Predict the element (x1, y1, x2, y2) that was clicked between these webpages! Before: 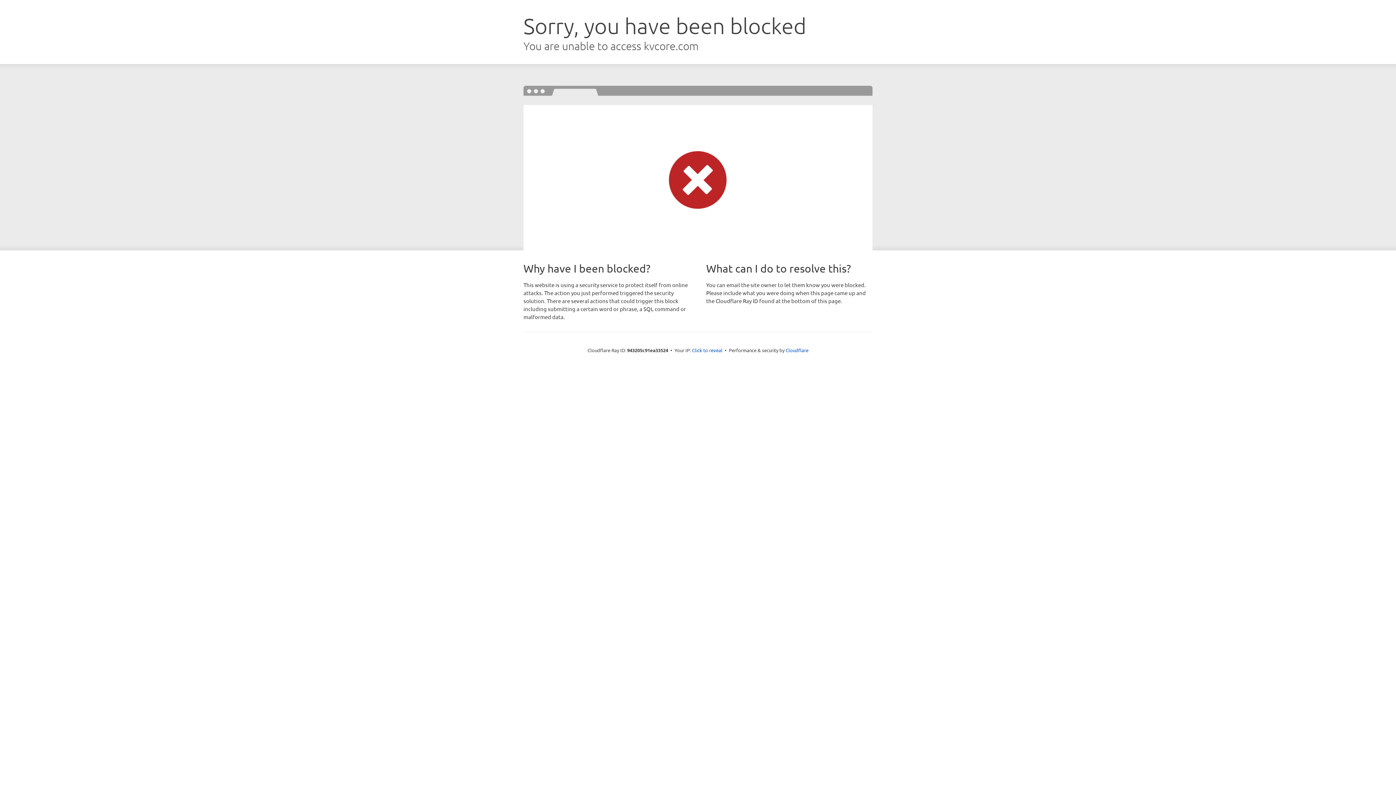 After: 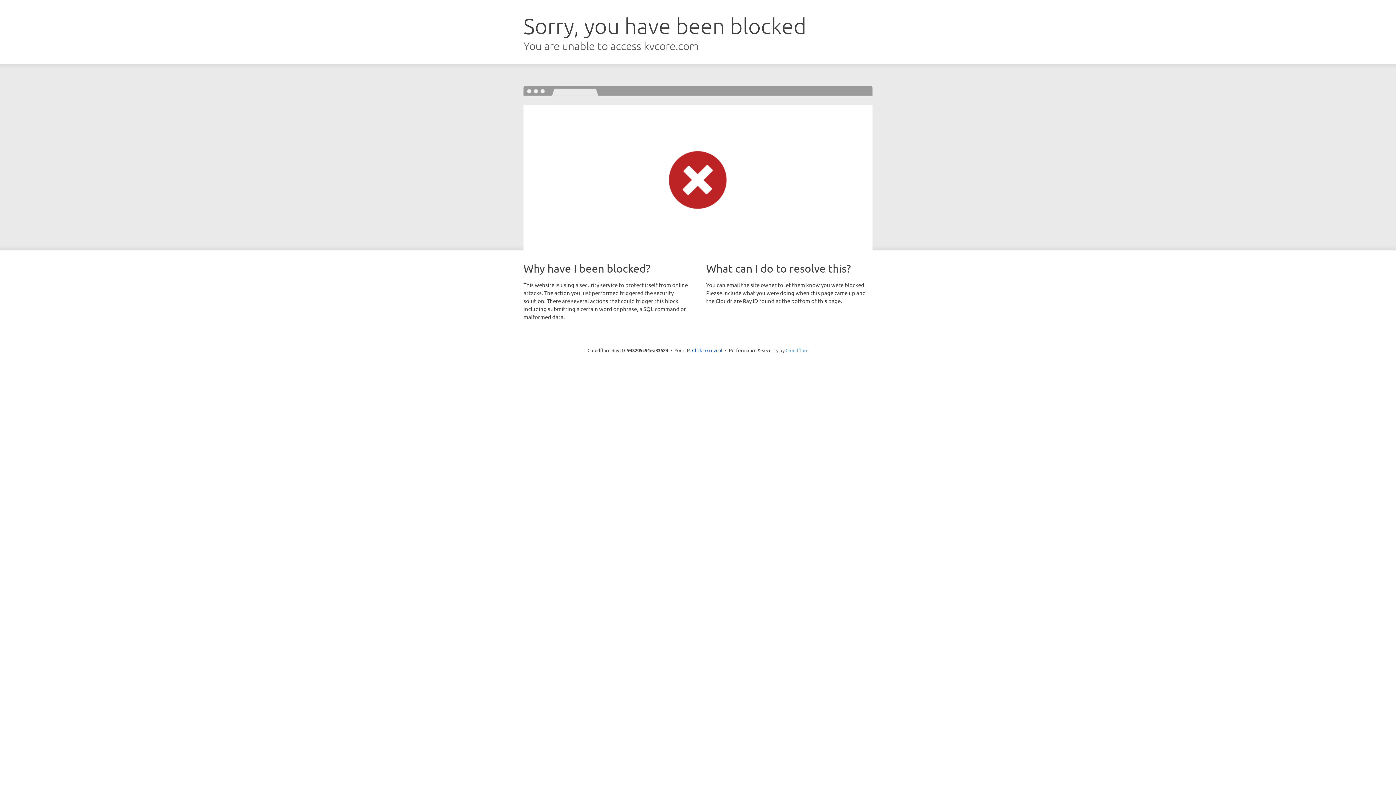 Action: label: Cloudflare bbox: (785, 347, 808, 353)